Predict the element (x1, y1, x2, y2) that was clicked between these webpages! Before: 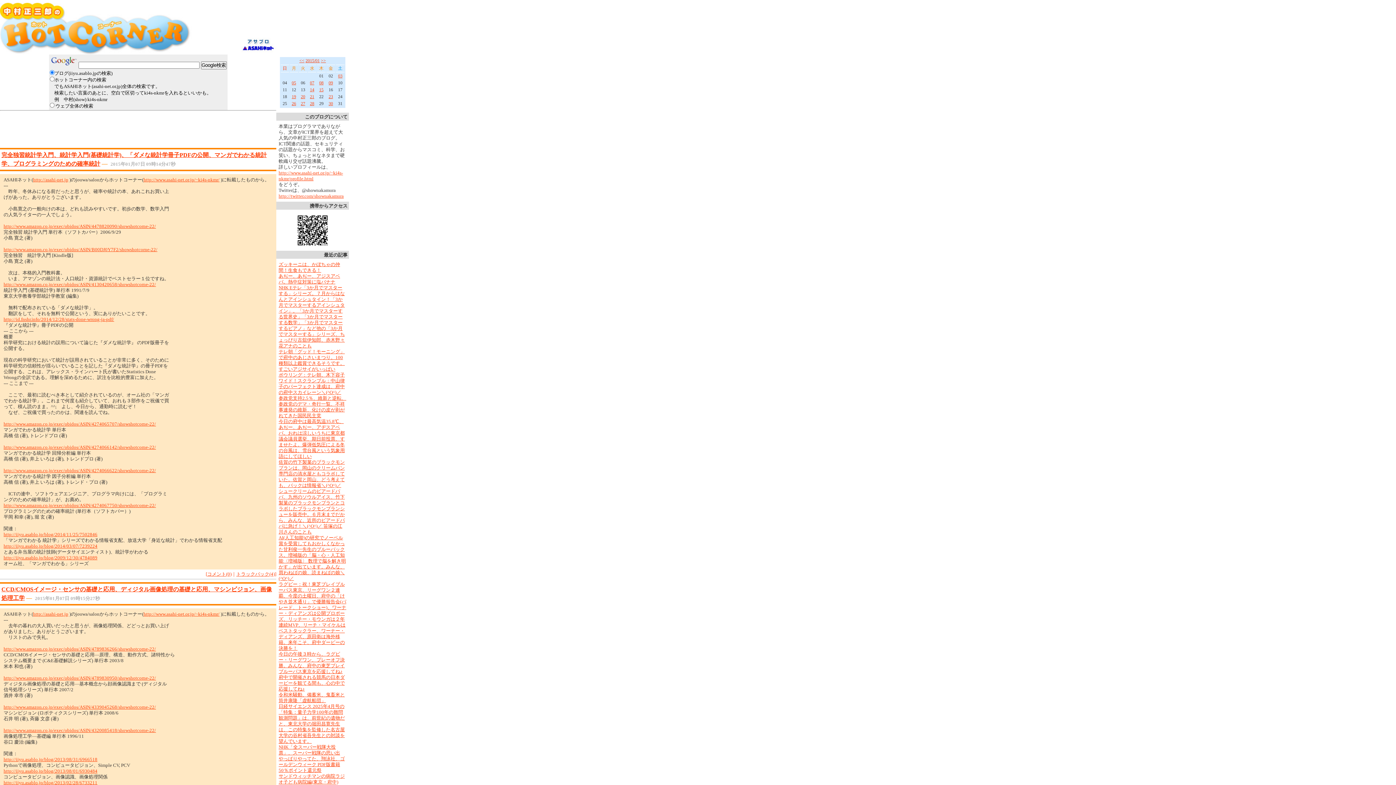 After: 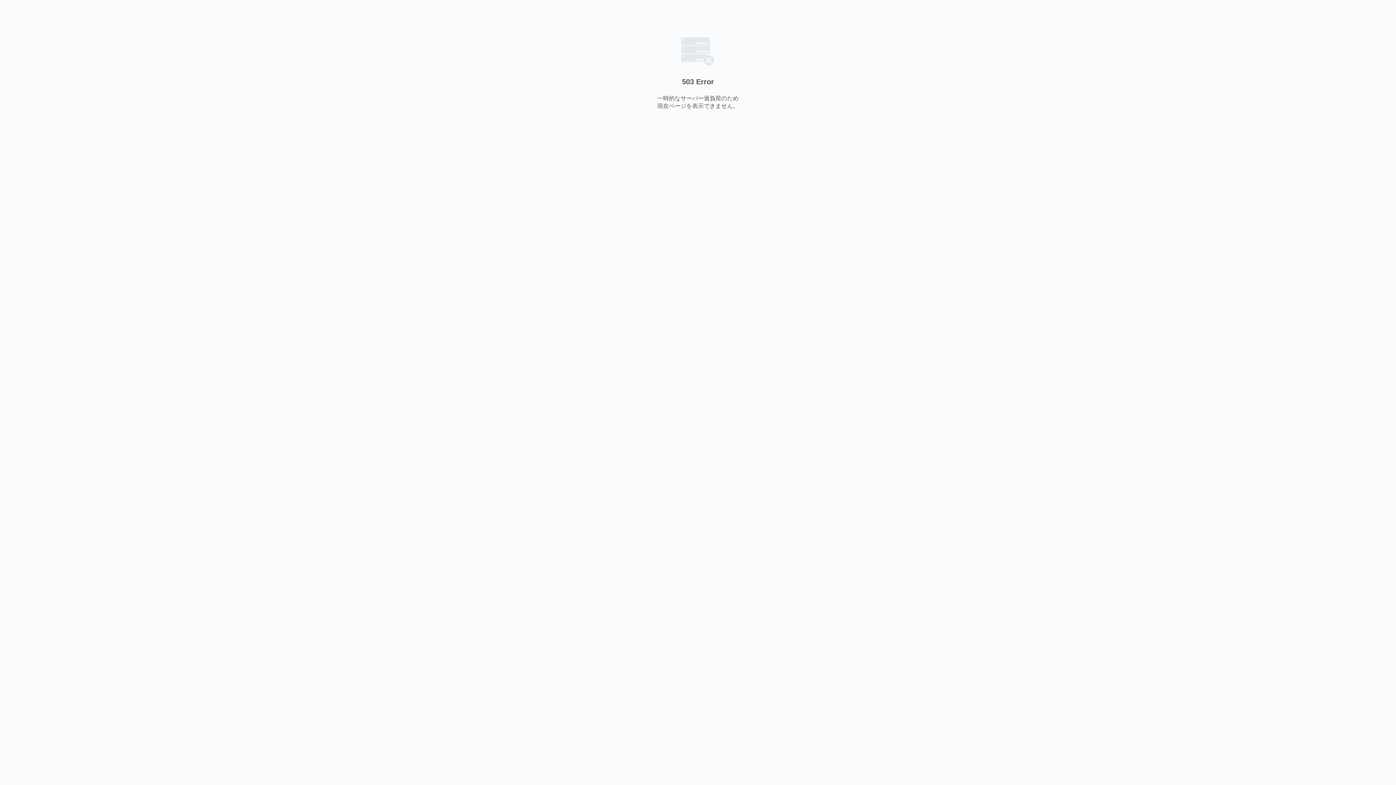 Action: bbox: (3, 316, 114, 322) label: http://id.fnshr.info/2014/12/28/stats-done-wrong-ja-pdf/